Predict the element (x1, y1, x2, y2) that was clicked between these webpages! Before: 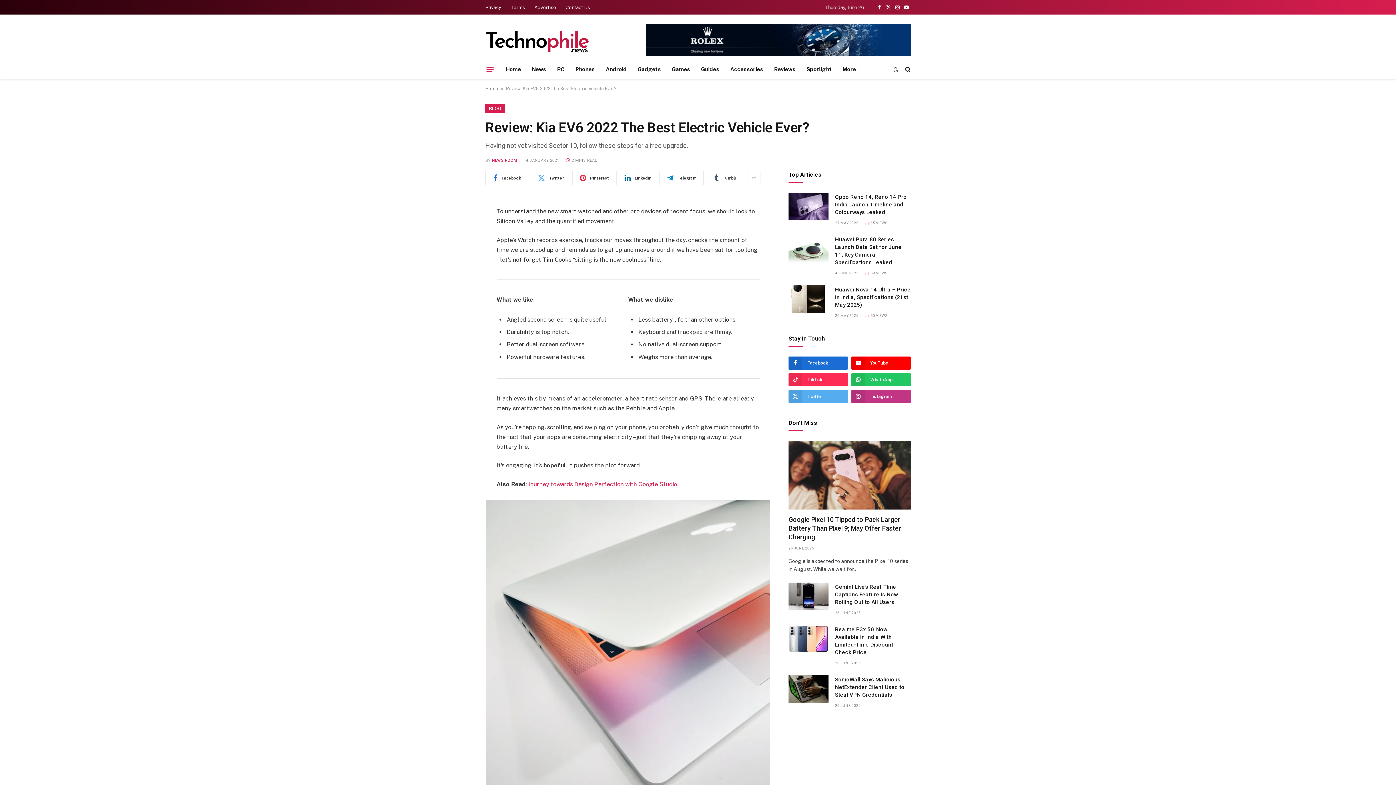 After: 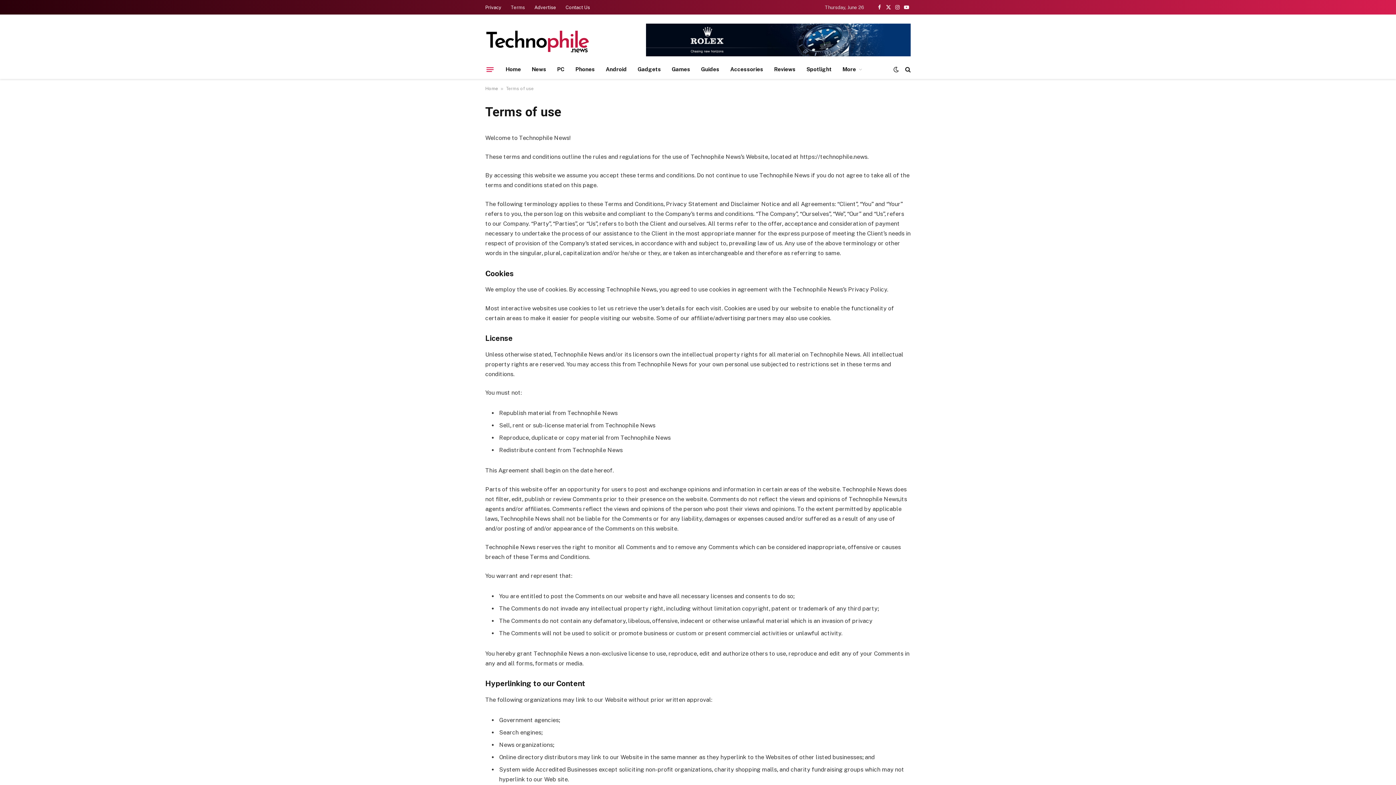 Action: label: Terms bbox: (506, 0, 529, 14)